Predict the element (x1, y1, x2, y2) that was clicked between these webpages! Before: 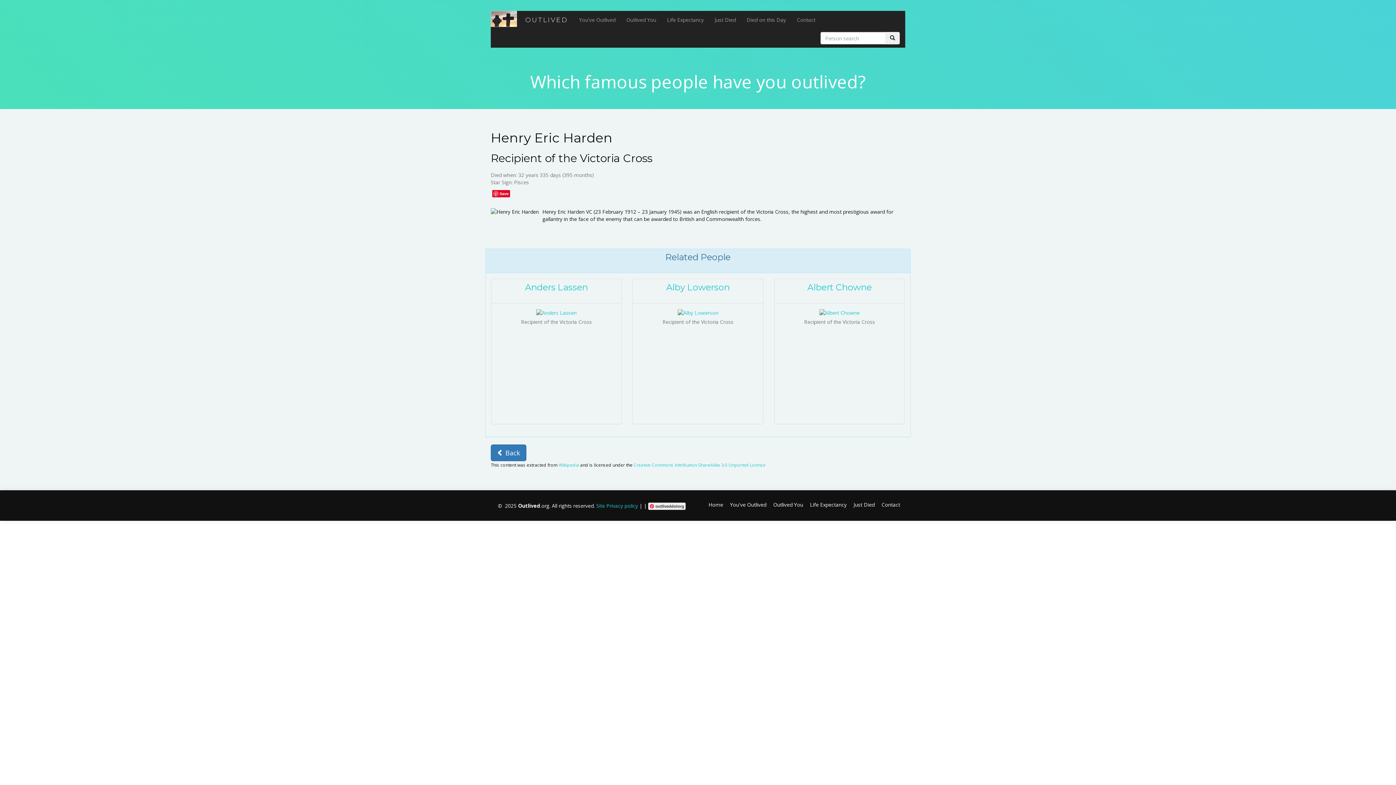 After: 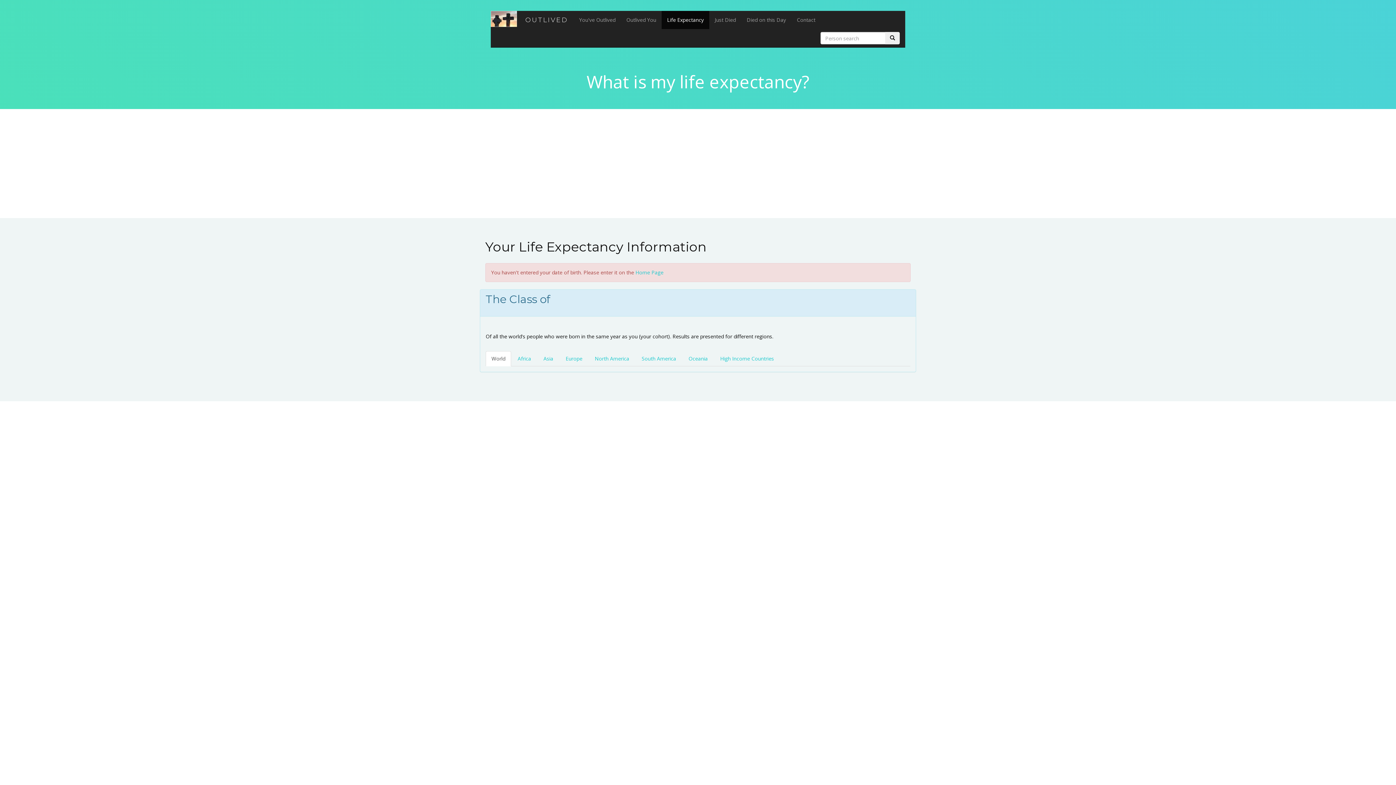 Action: bbox: (804, 501, 846, 508) label: Life Expectancy